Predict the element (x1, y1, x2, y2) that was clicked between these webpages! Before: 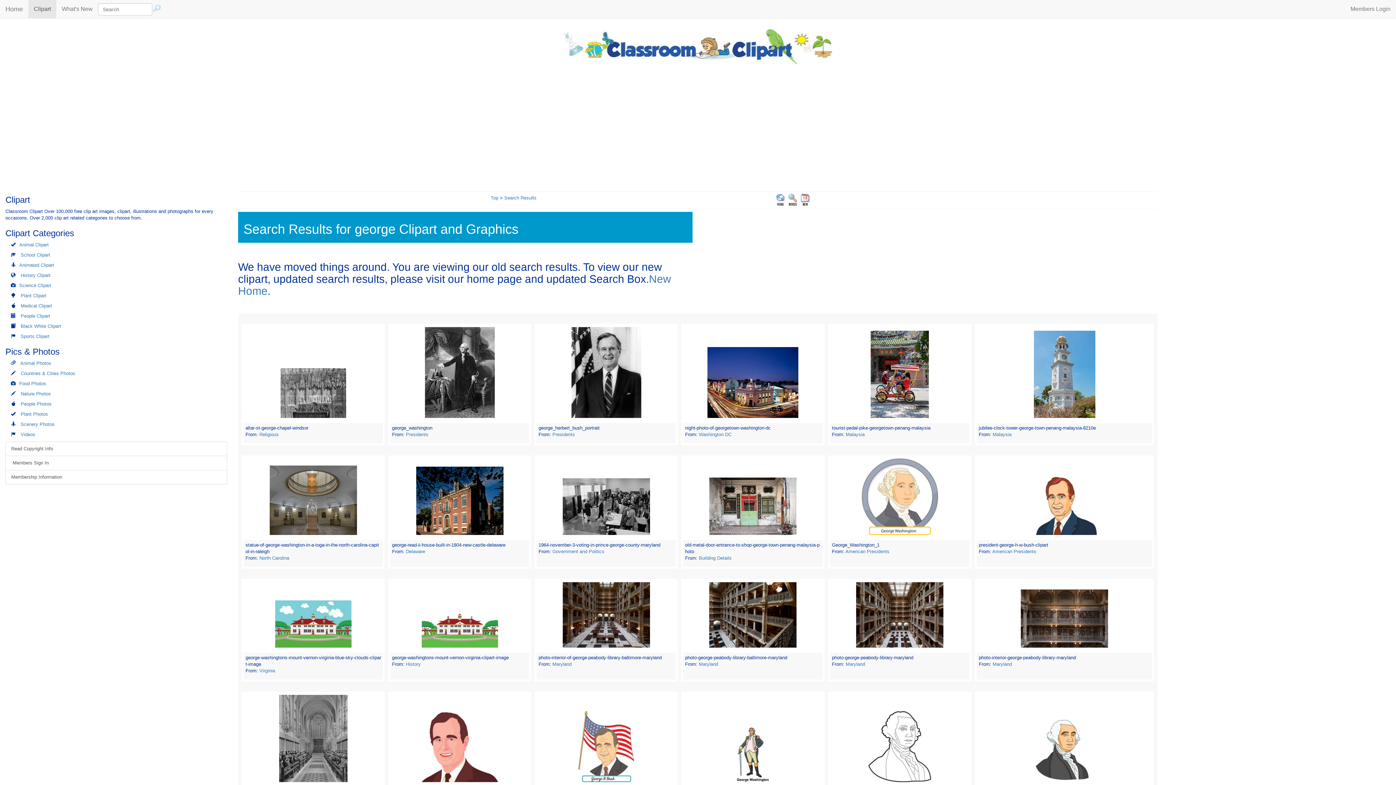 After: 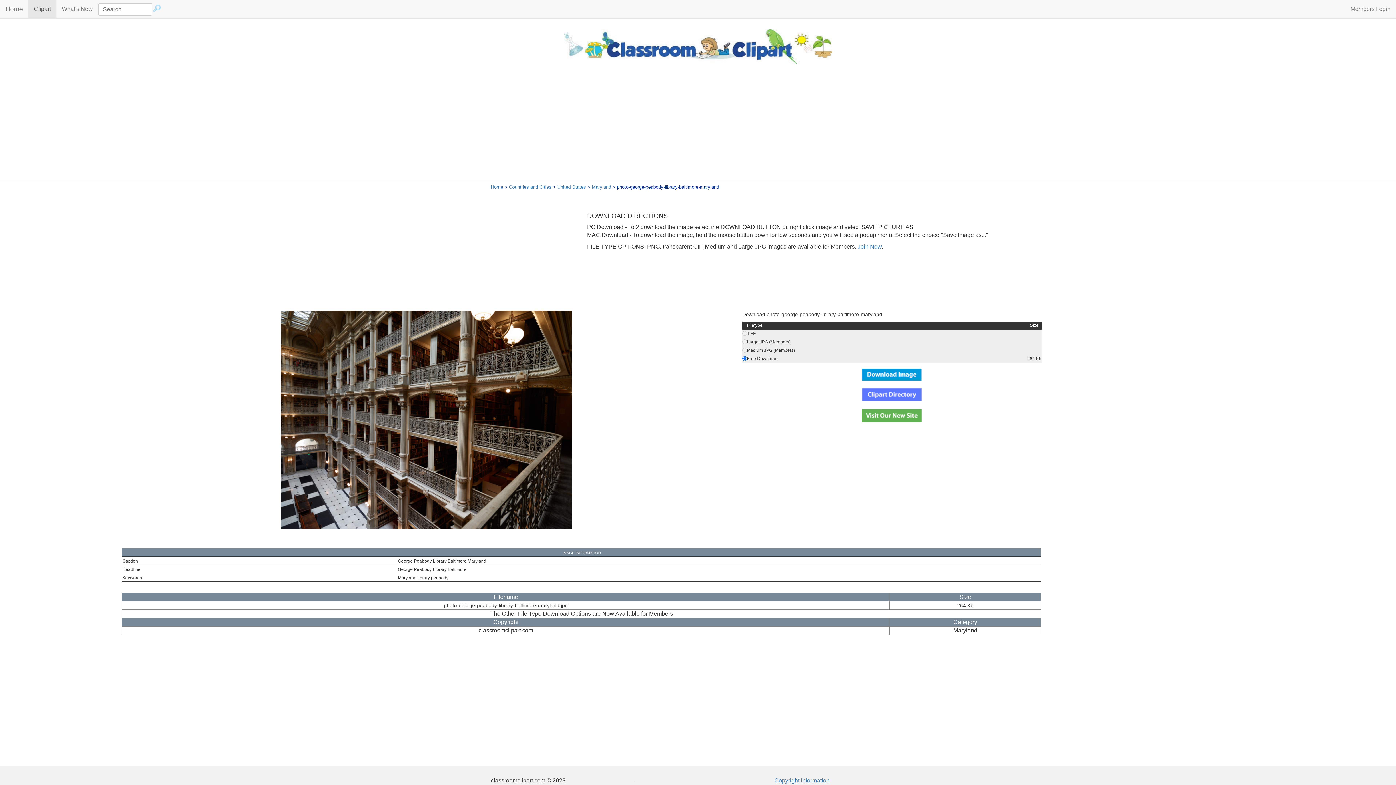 Action: bbox: (708, 612, 798, 617)